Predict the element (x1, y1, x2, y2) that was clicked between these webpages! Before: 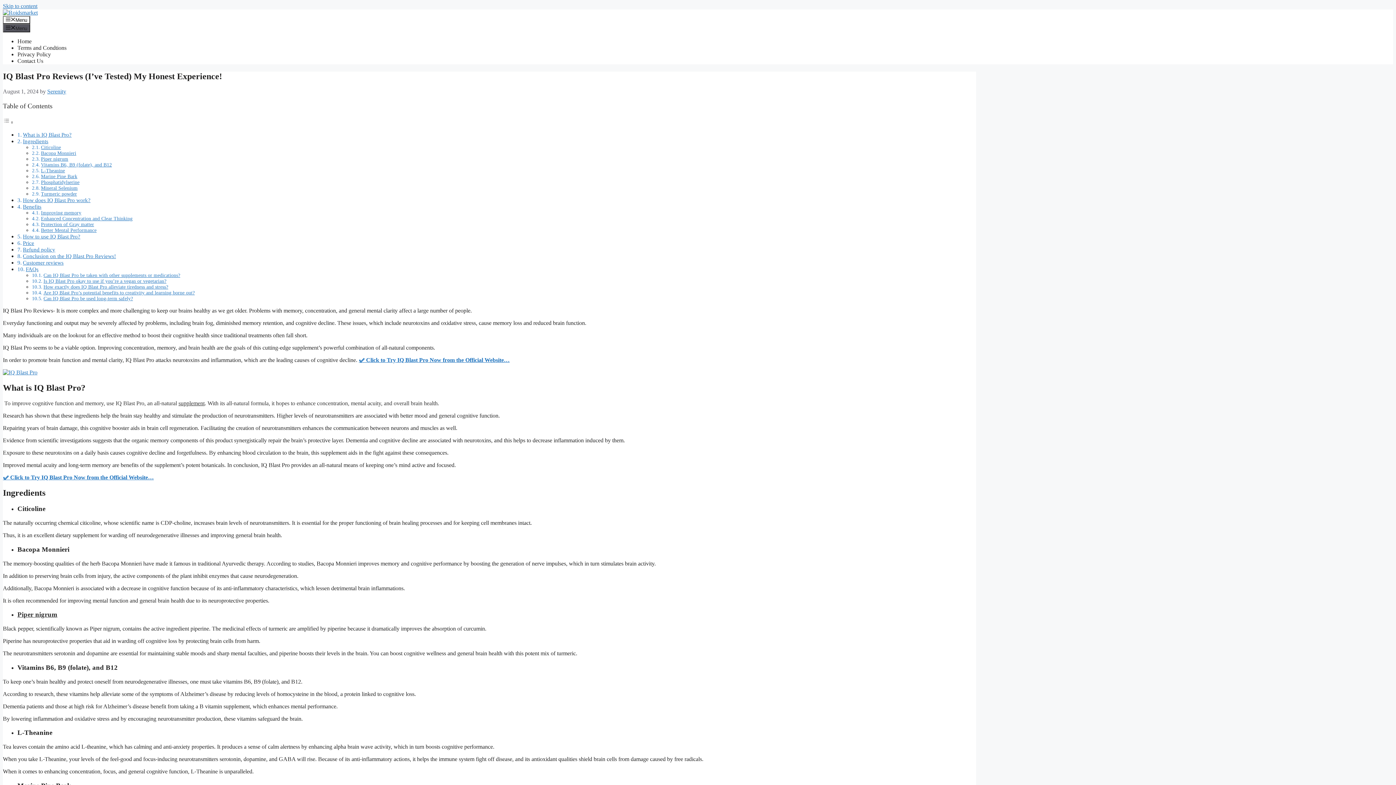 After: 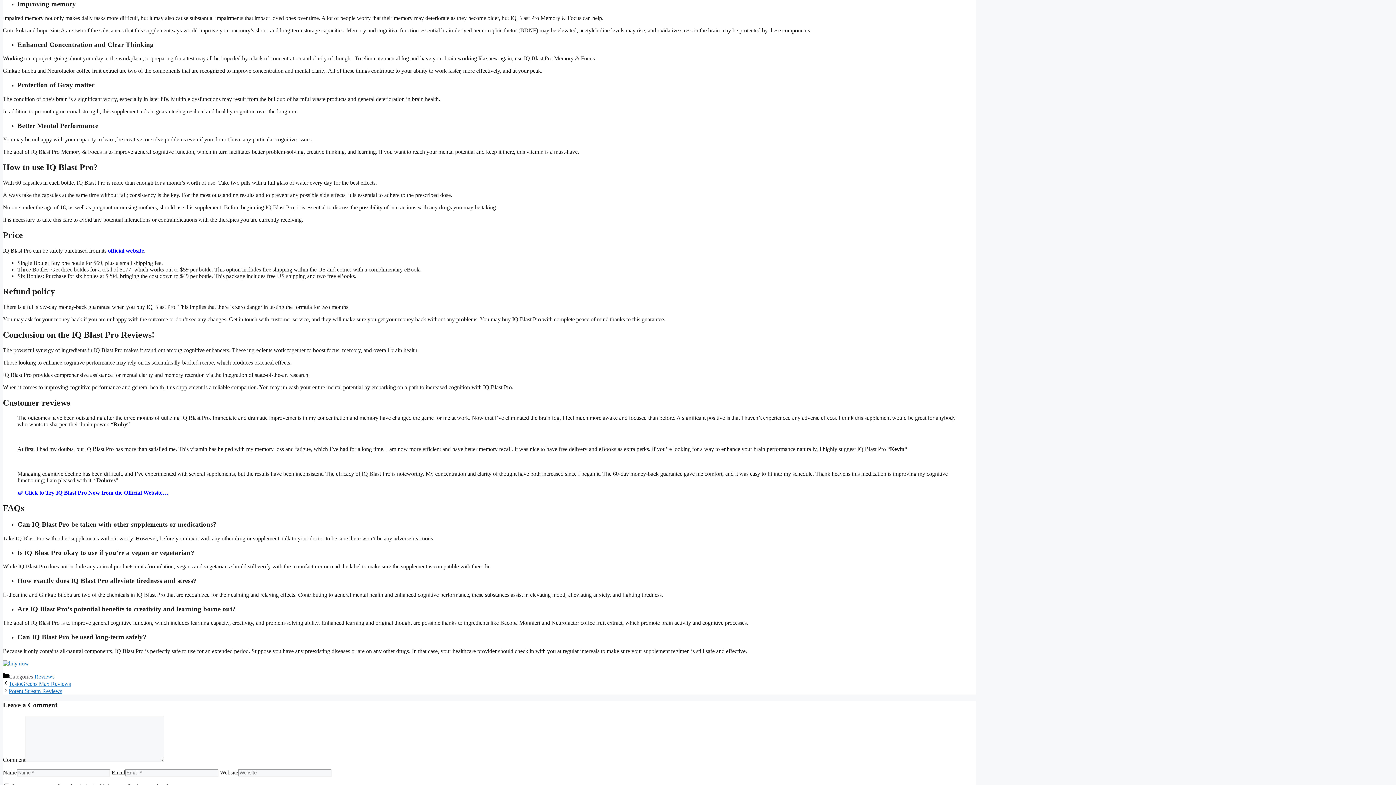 Action: label: Improving memory bbox: (40, 210, 81, 215)